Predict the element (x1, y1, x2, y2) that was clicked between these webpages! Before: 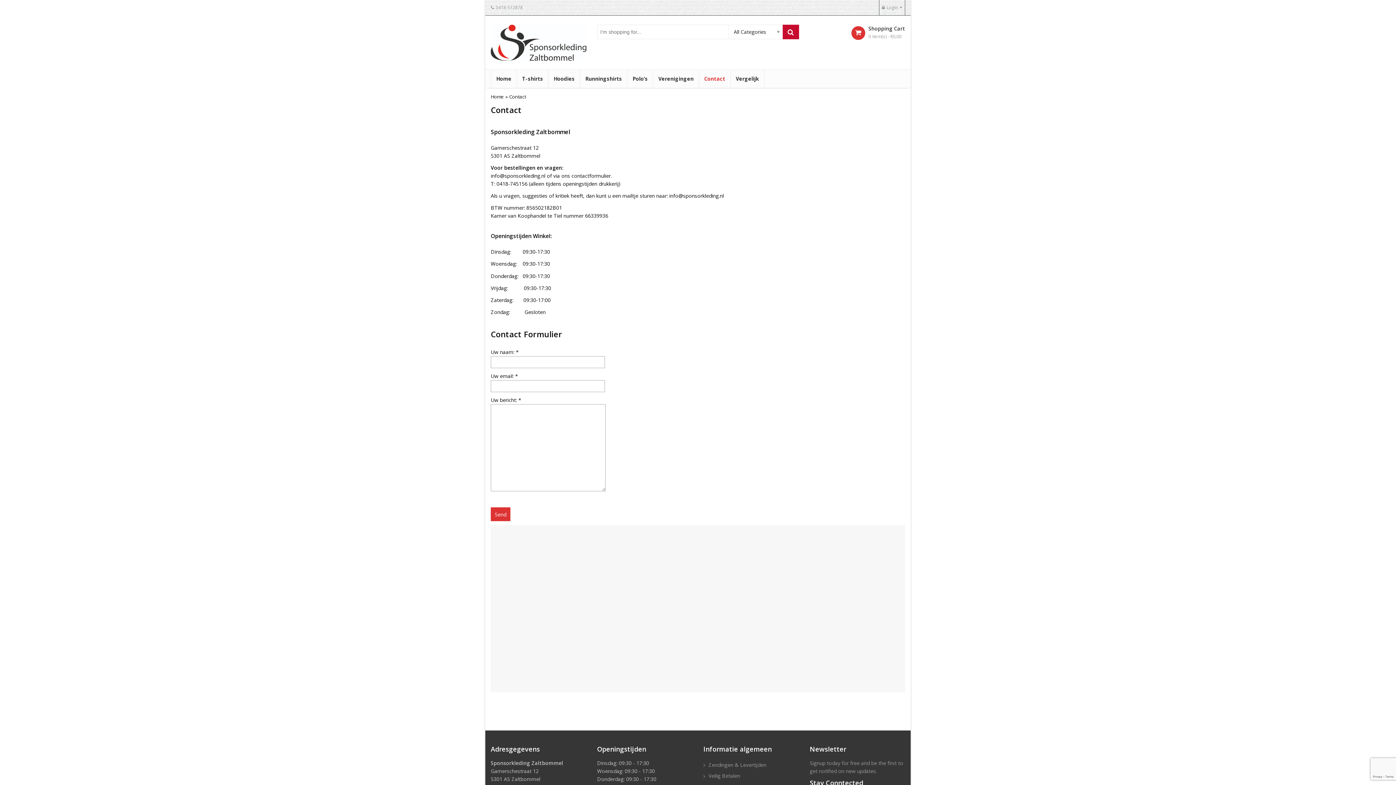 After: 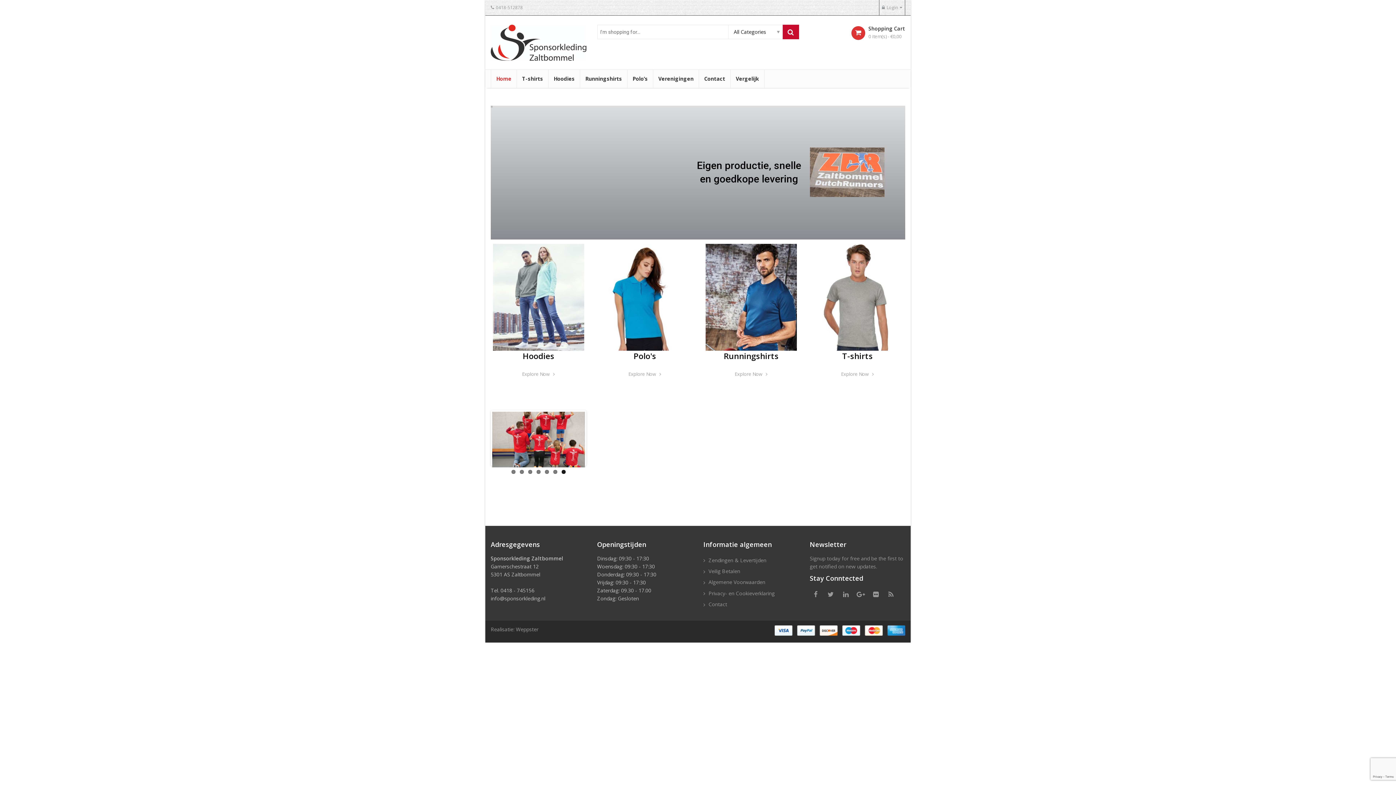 Action: label: Home bbox: (491, 69, 516, 88)